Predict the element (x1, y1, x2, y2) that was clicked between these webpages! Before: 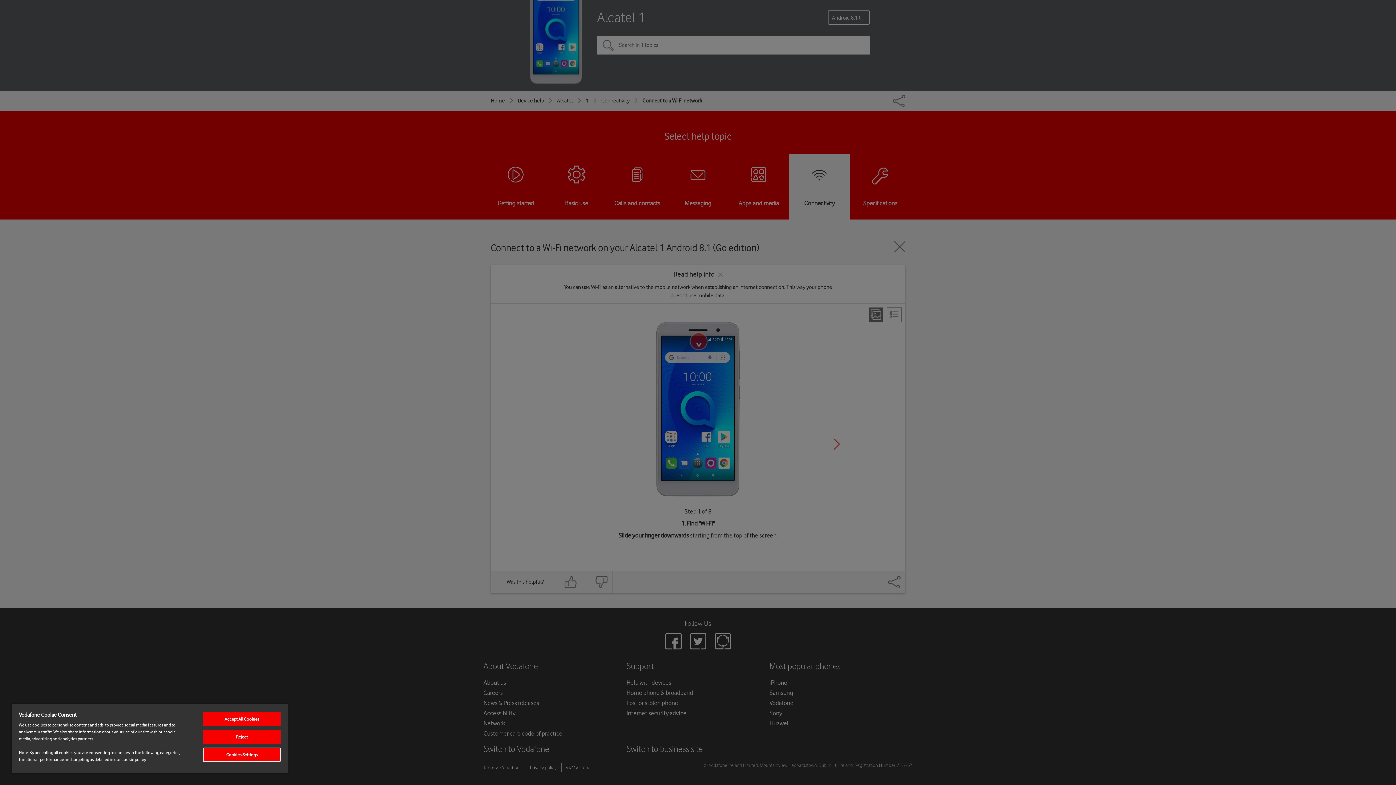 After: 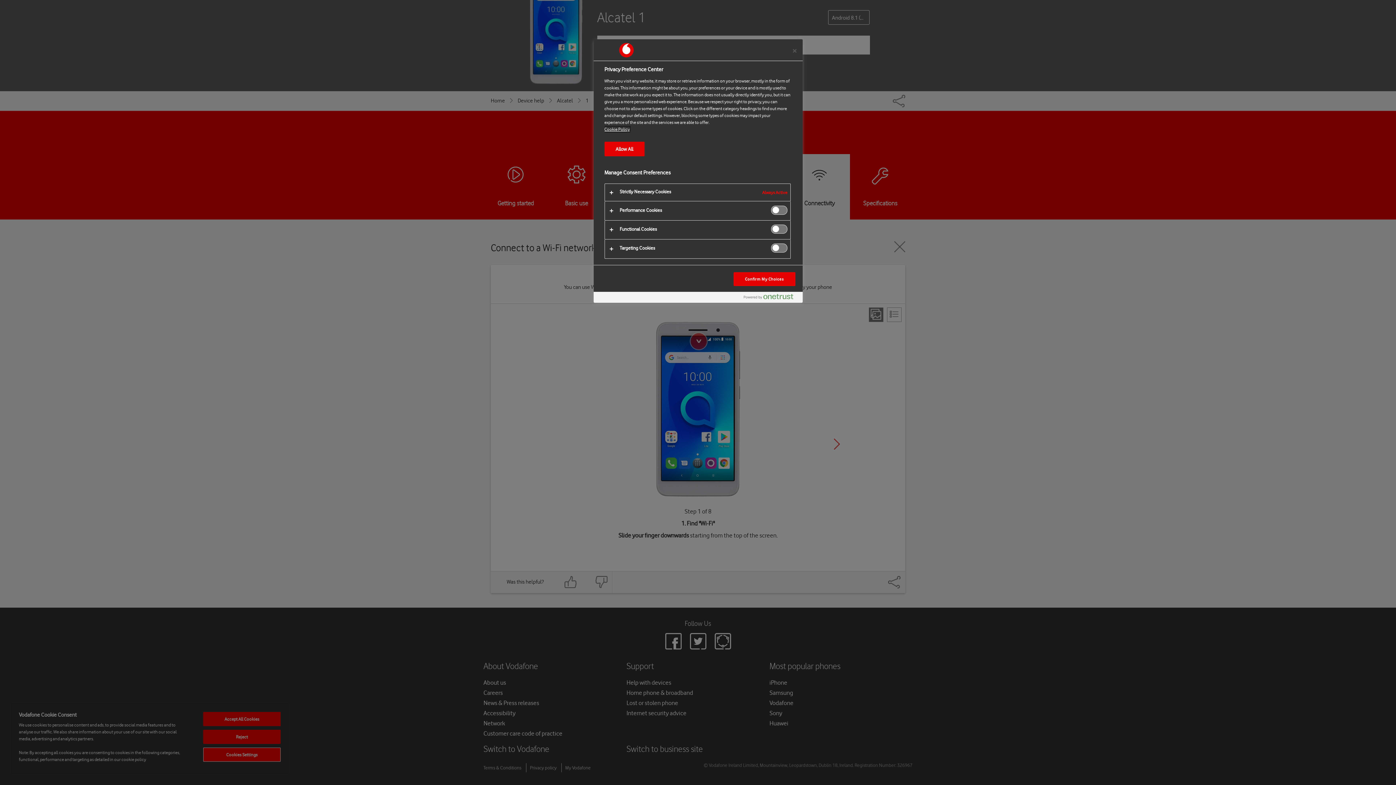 Action: label: Cookies Settings bbox: (203, 748, 280, 762)